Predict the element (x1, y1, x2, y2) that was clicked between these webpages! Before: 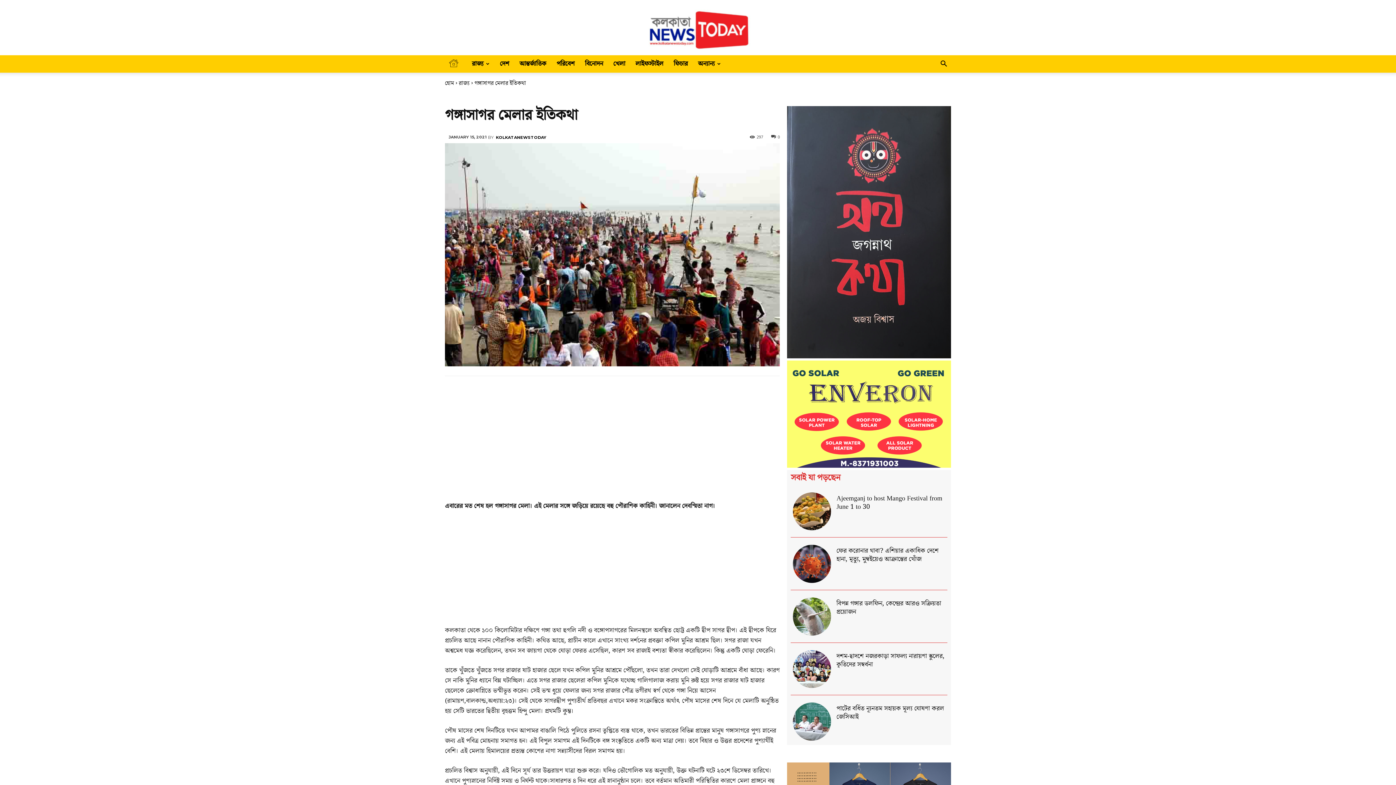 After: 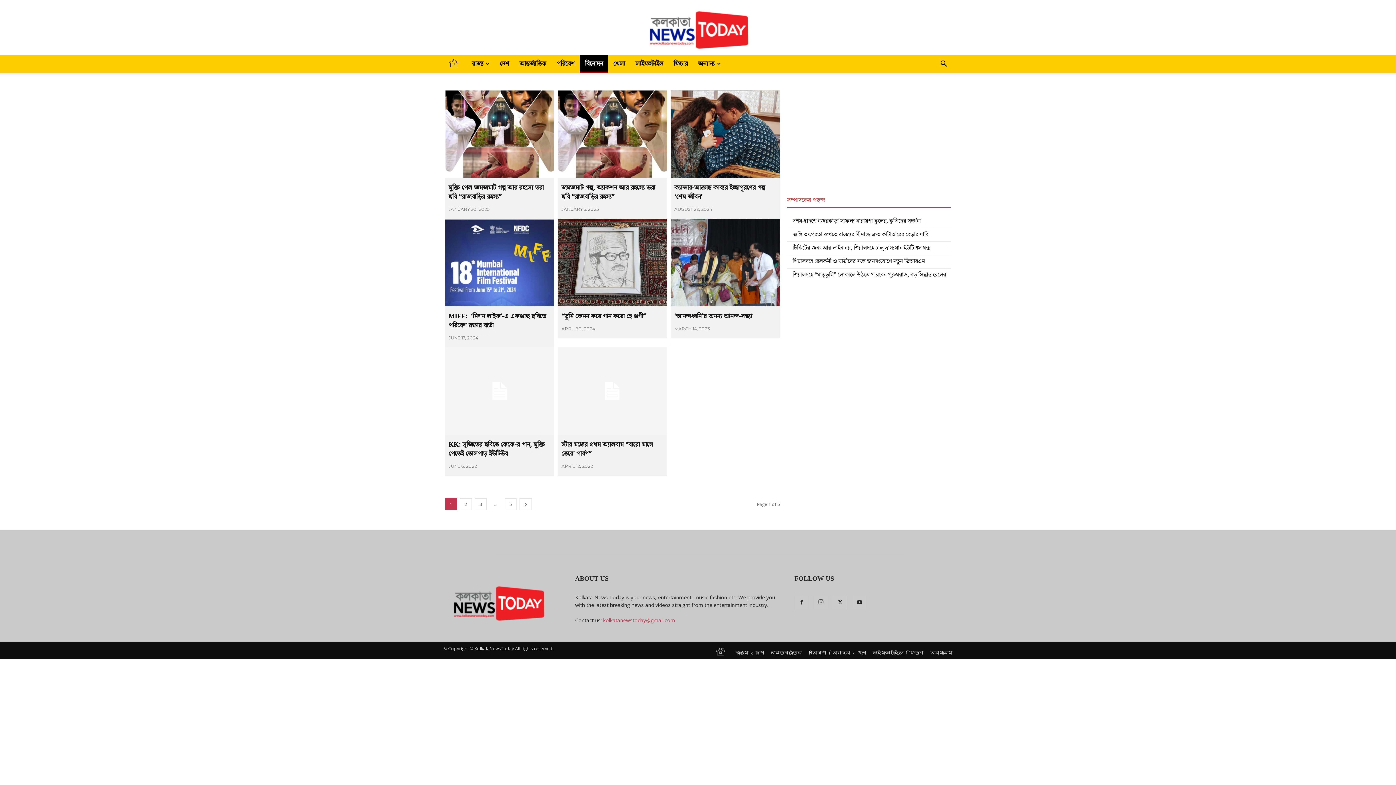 Action: bbox: (580, 55, 608, 72) label: বিনোদন